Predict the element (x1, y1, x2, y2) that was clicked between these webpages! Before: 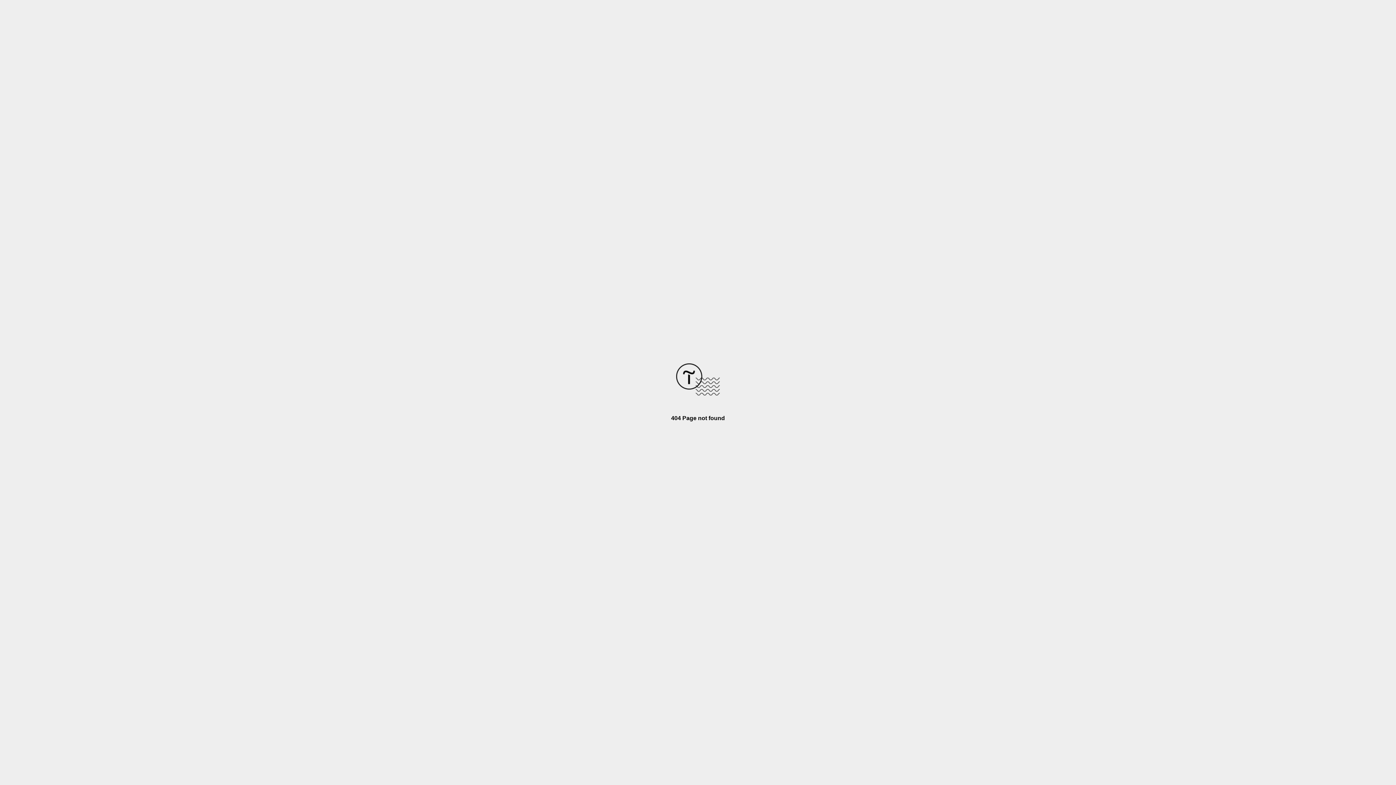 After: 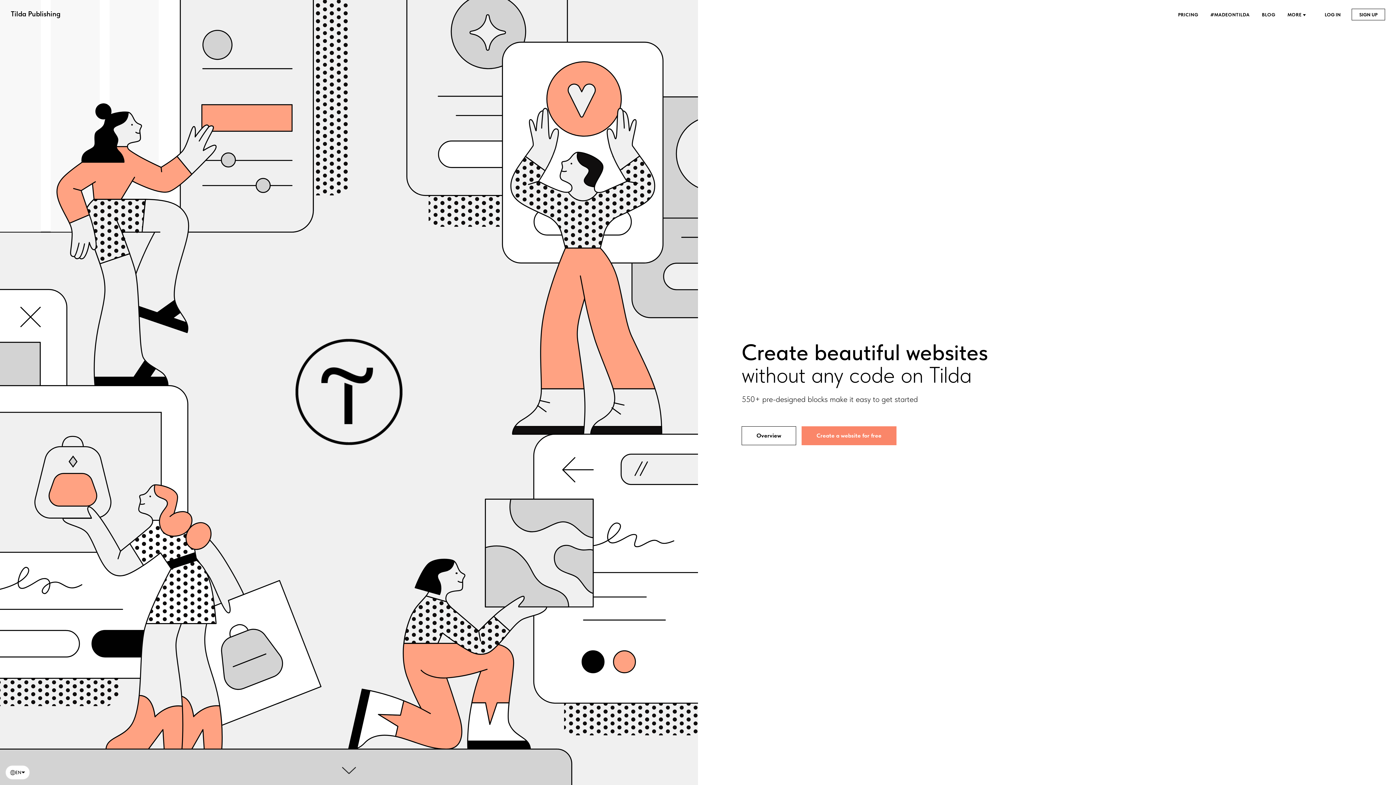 Action: bbox: (676, 390, 720, 396)